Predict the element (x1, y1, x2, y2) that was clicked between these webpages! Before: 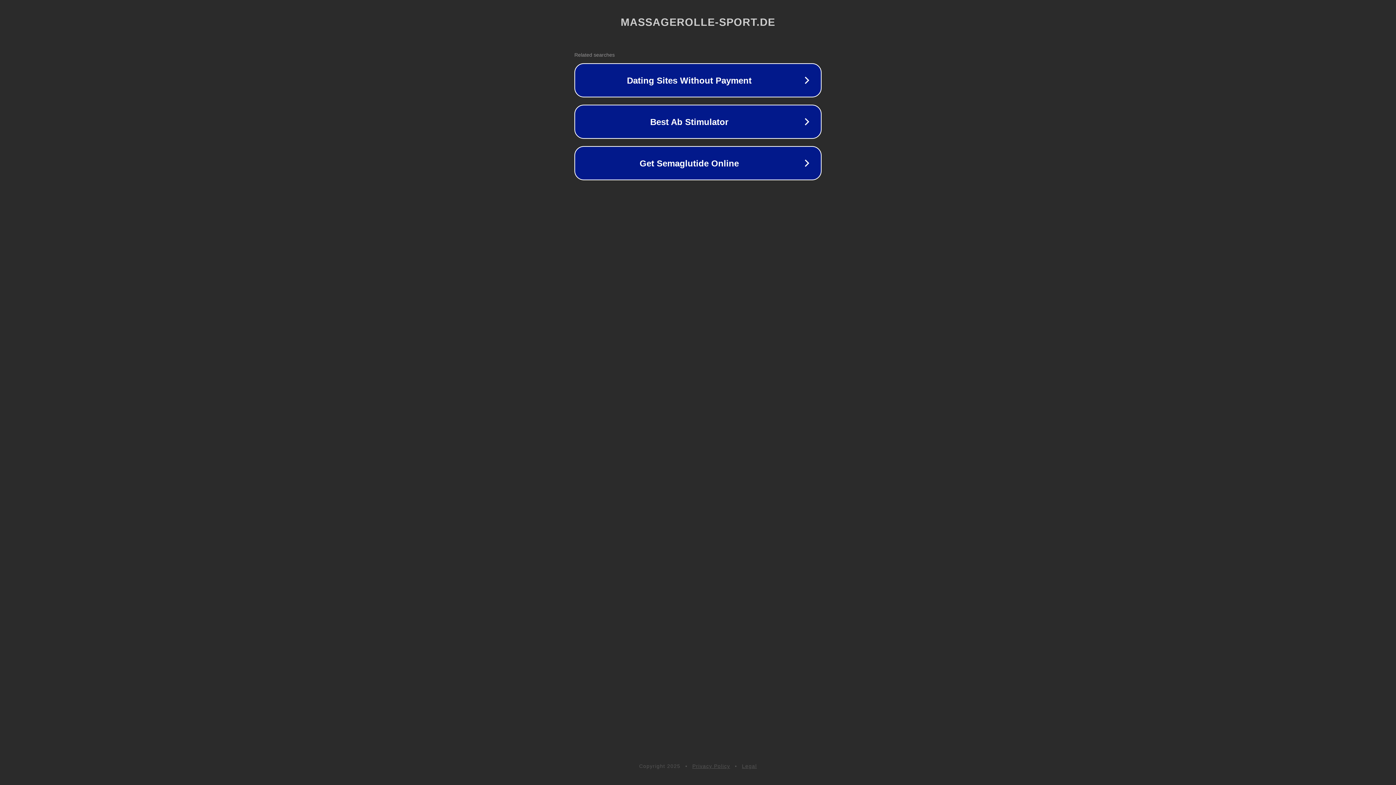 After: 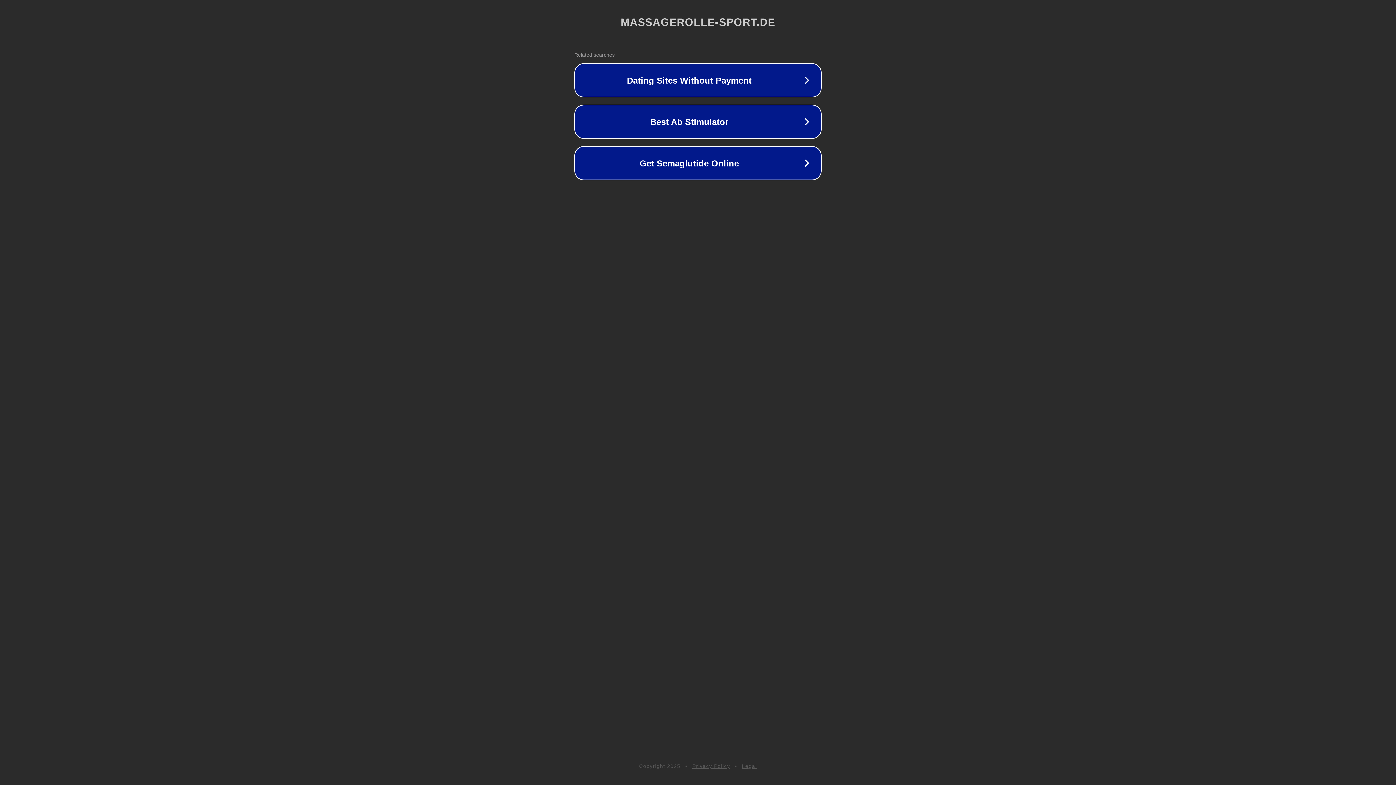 Action: label: Legal bbox: (742, 763, 757, 769)